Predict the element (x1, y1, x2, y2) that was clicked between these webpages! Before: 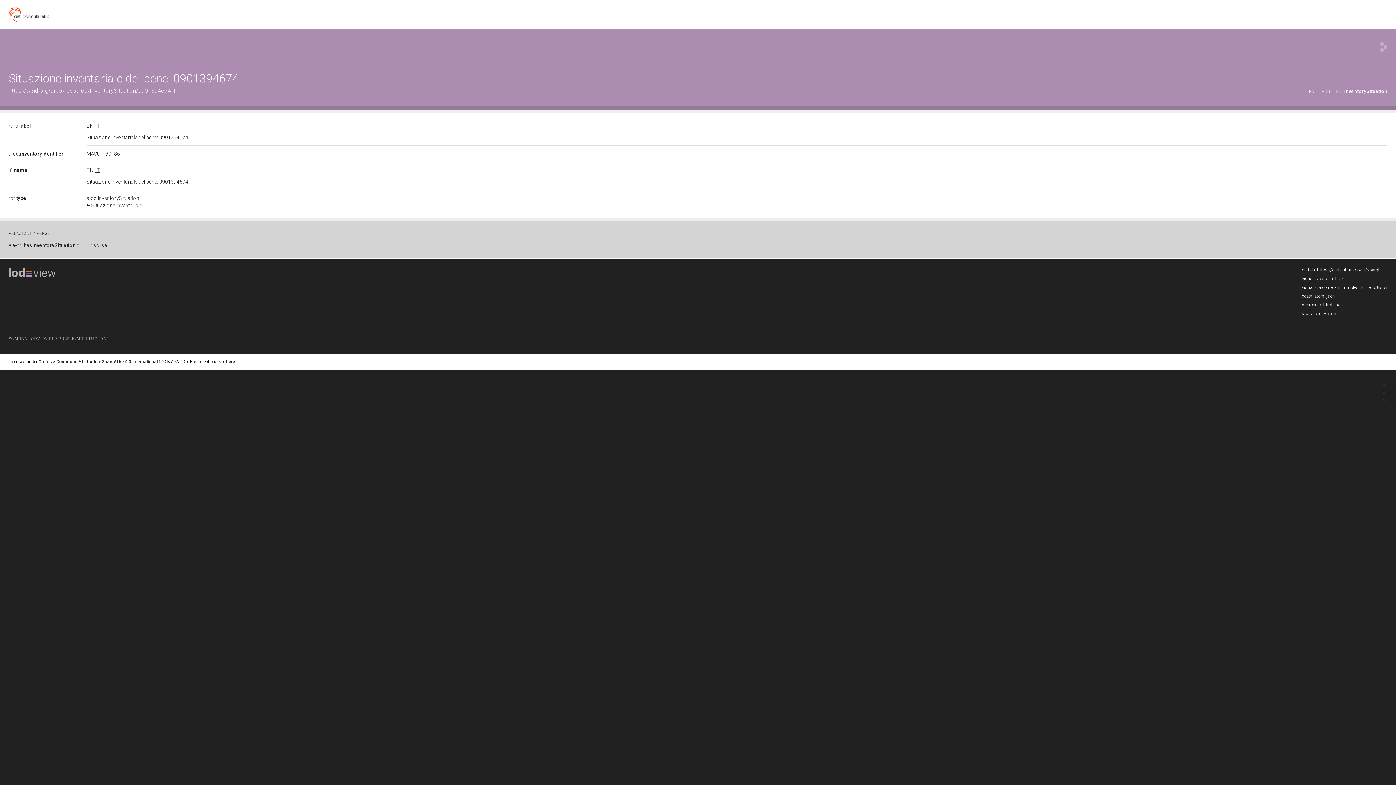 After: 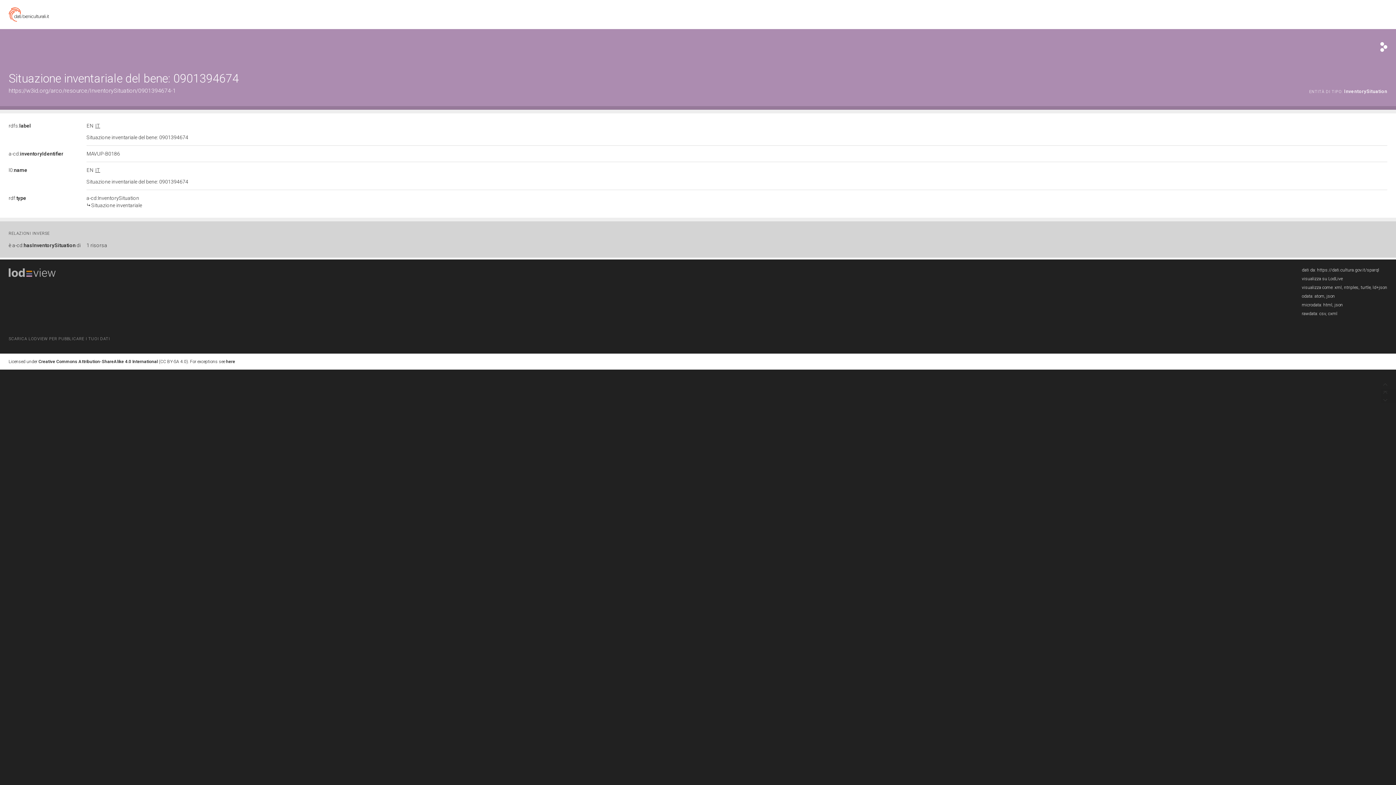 Action: bbox: (1380, 42, 1387, 52)